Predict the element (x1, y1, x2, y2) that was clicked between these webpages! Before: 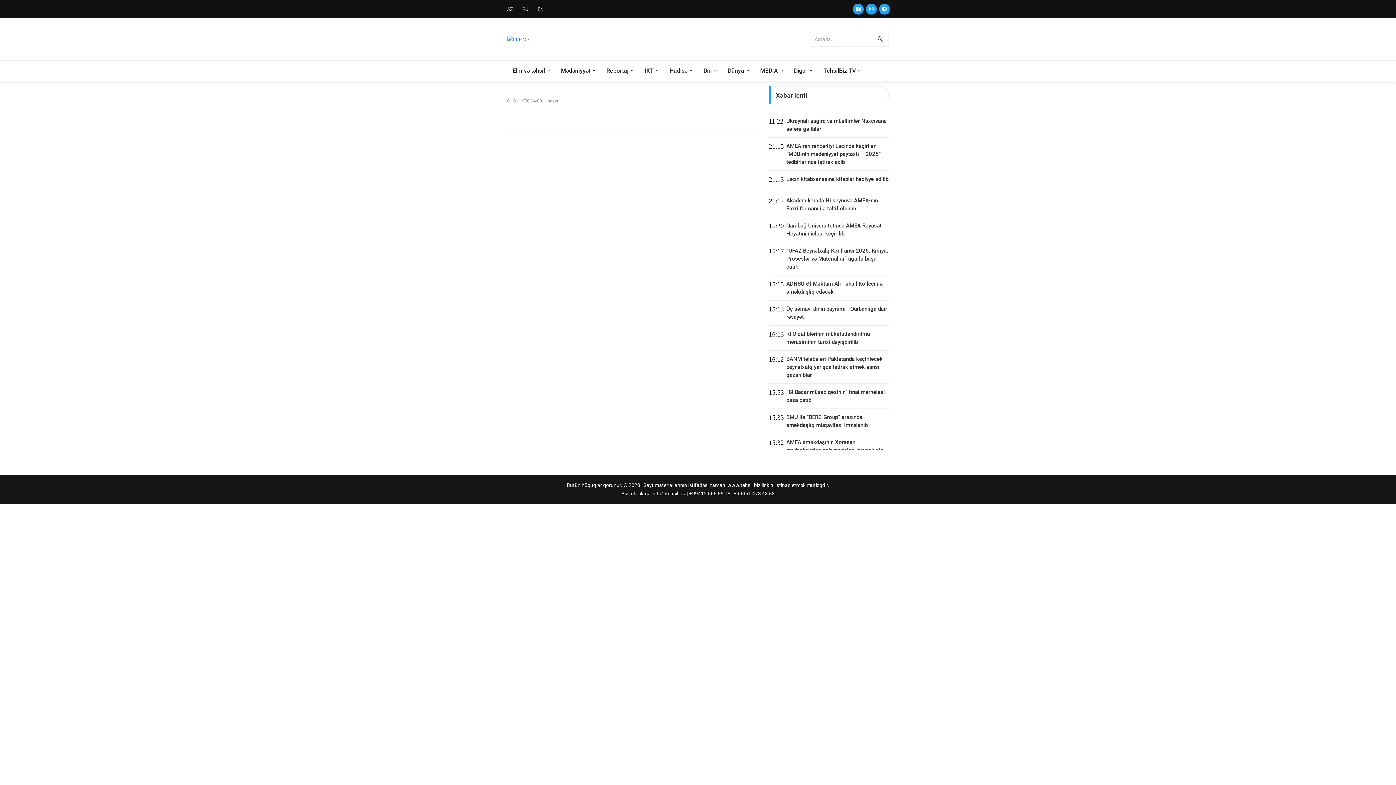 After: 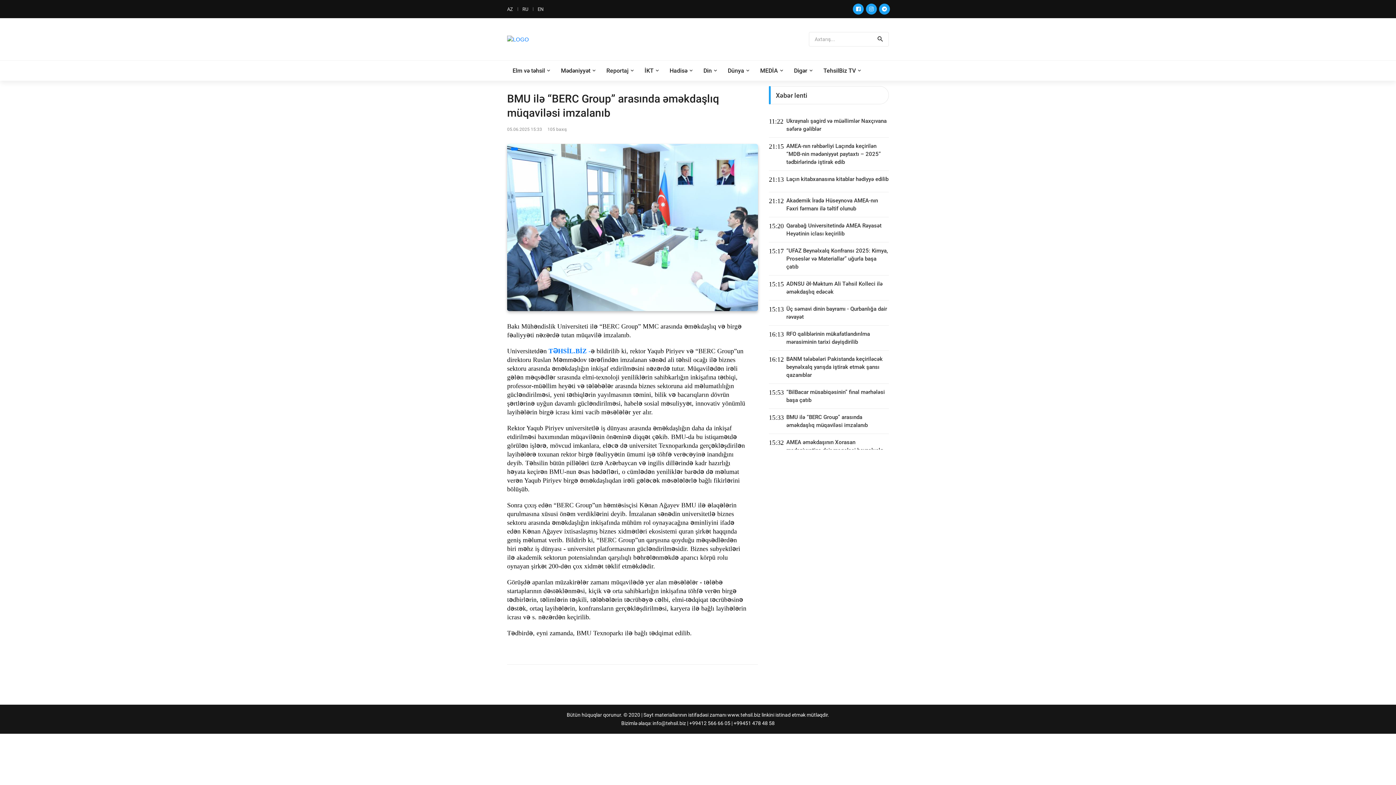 Action: bbox: (786, 413, 889, 429) label: BMU ilə “BERC Group” arasında əməkdaşlıq müqaviləsi imzalanıb